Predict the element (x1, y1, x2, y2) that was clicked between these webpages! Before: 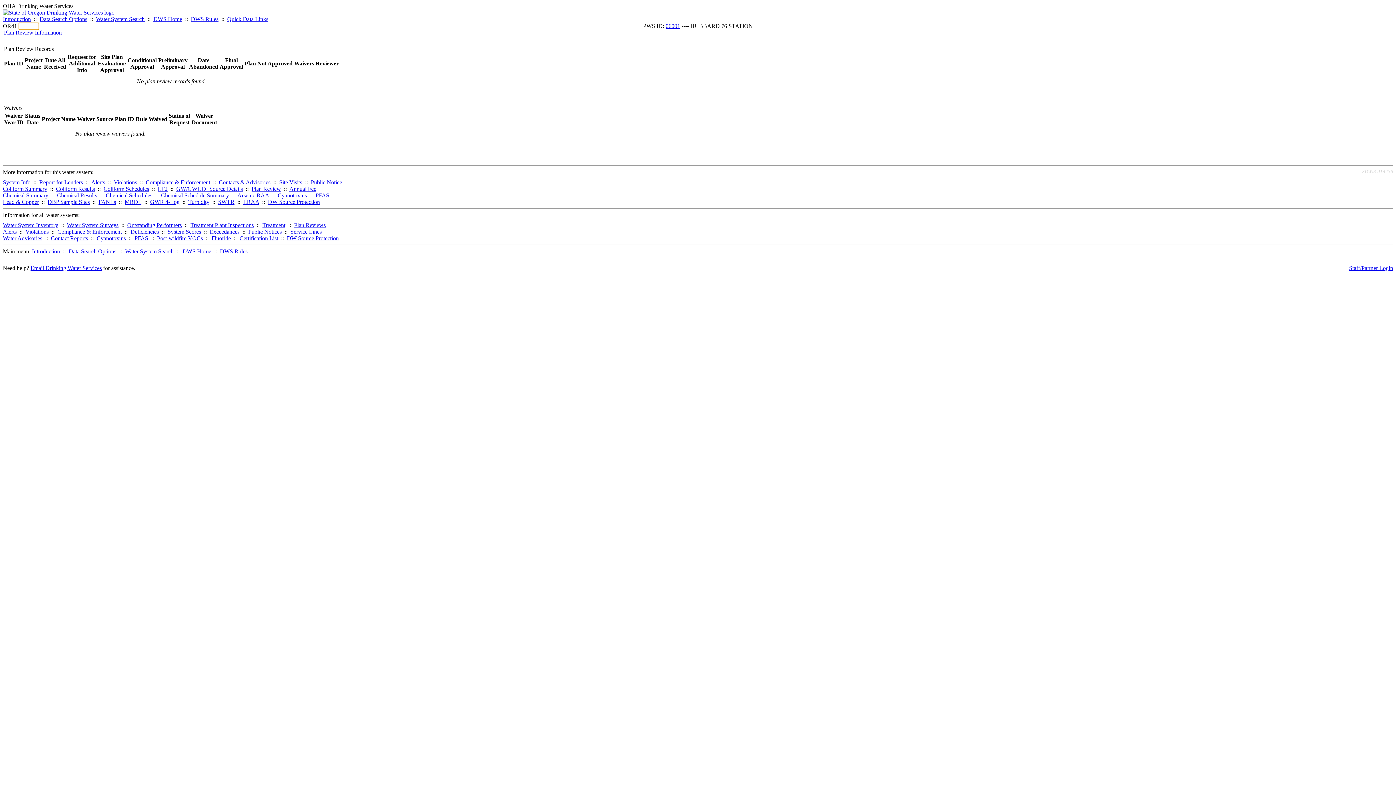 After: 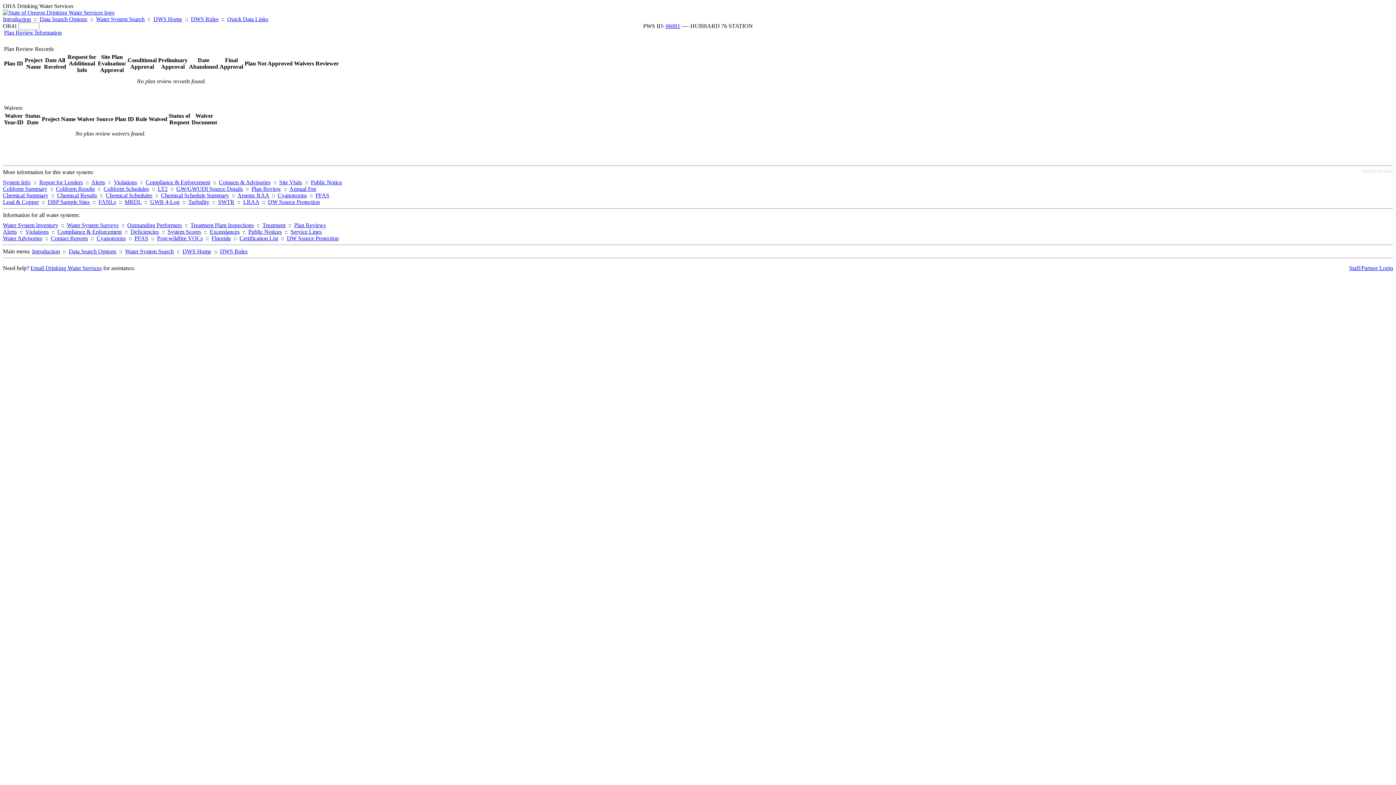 Action: bbox: (227, 16, 268, 22) label: Quick Data Links